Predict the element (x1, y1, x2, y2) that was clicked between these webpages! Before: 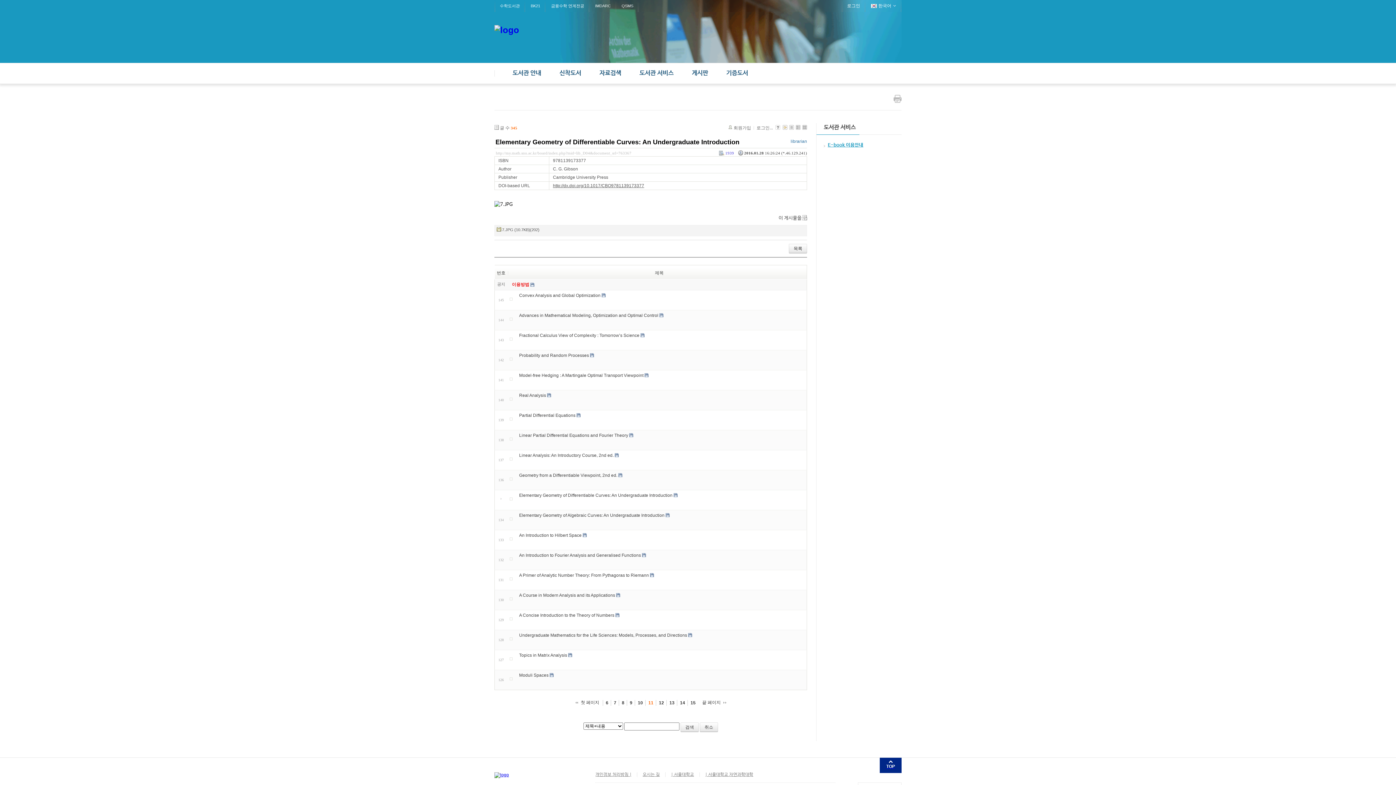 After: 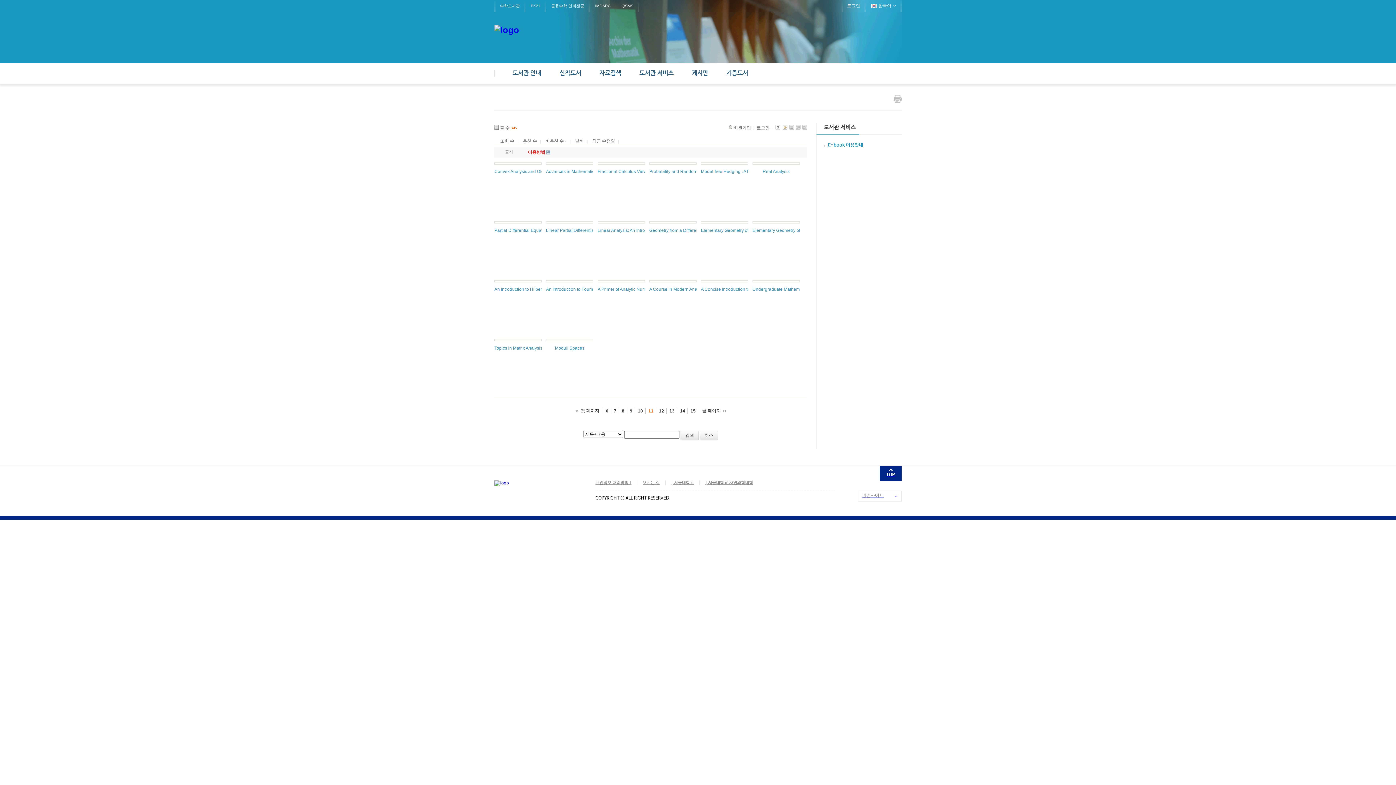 Action: bbox: (802, 125, 807, 130)